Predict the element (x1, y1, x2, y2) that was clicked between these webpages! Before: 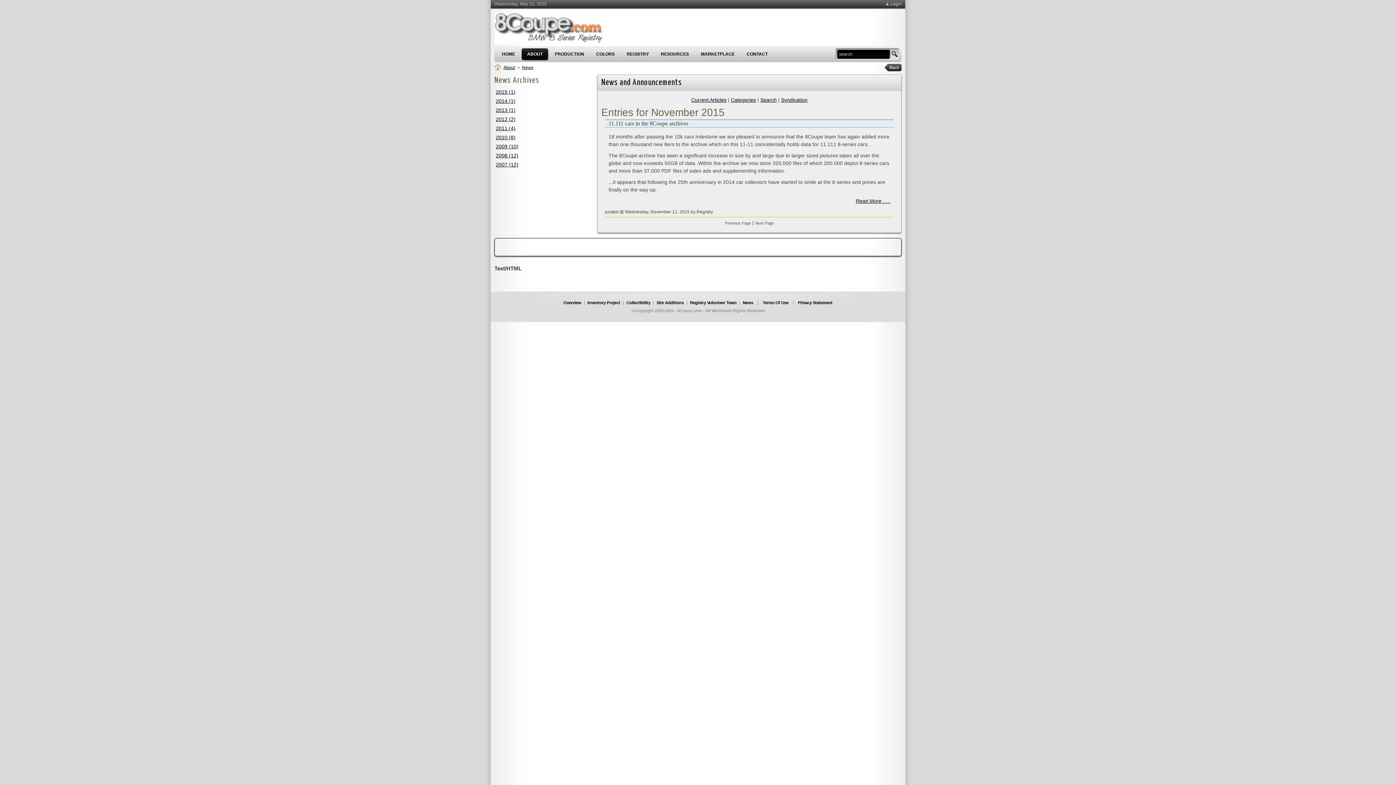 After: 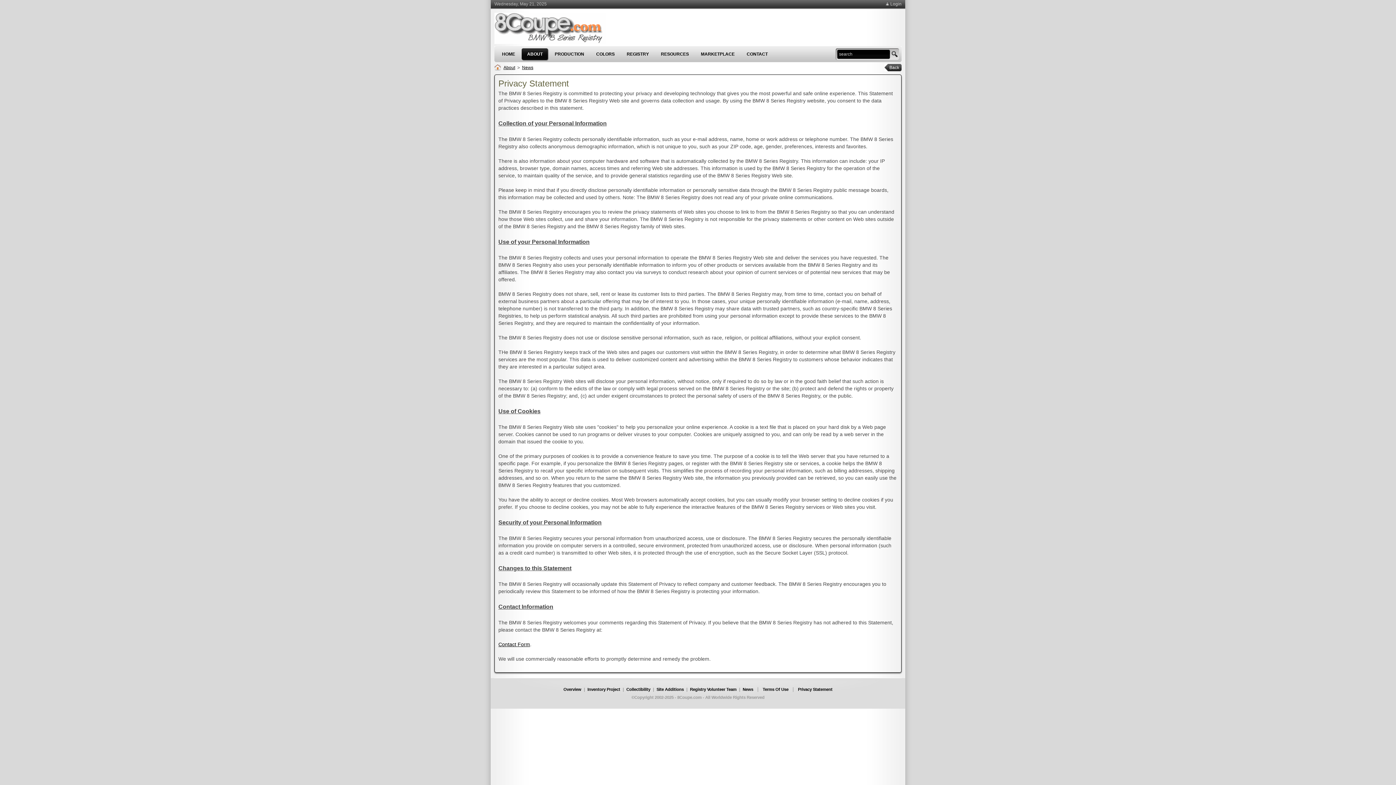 Action: bbox: (795, 300, 835, 305) label: Privacy Statement